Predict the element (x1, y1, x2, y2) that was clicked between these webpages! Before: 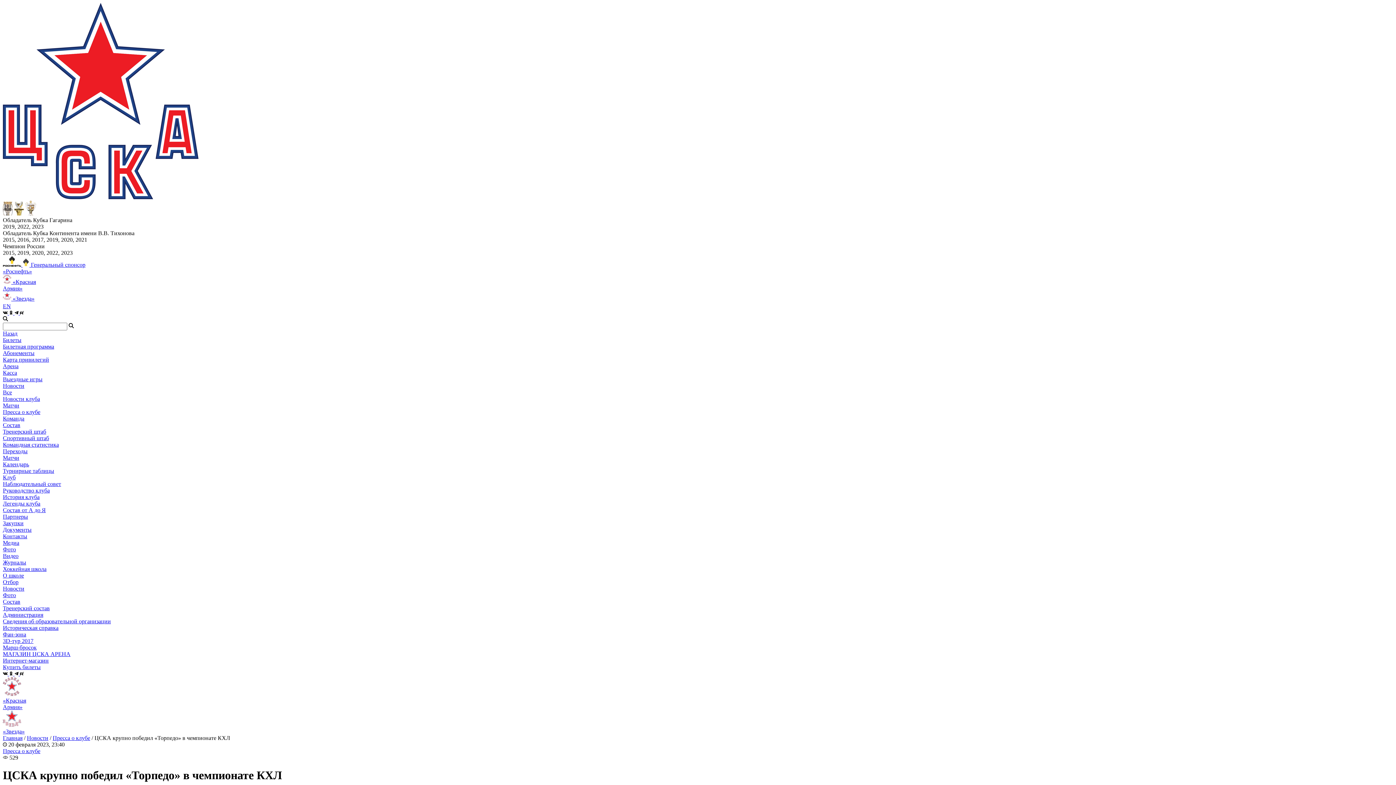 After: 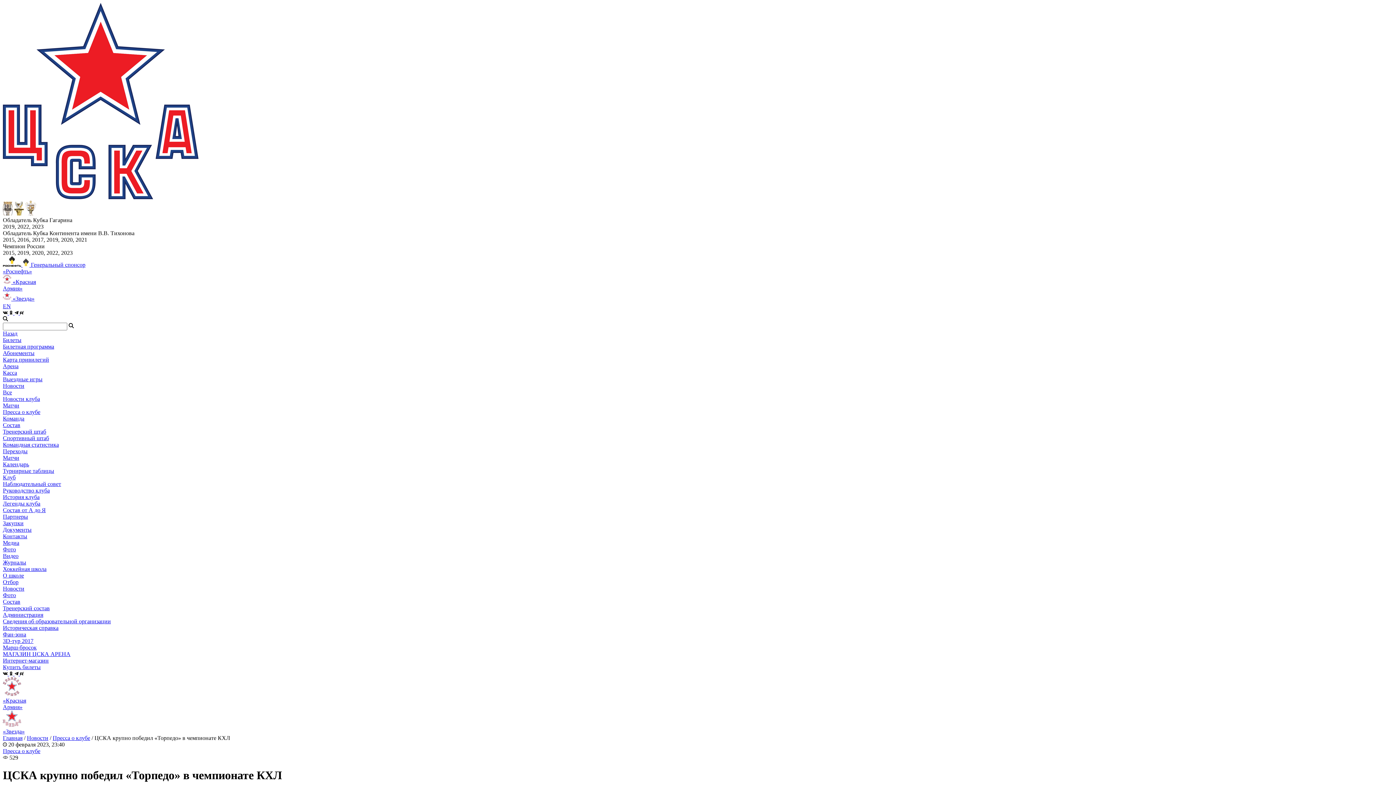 Action: label:   bbox: (2, 309, 9, 315)